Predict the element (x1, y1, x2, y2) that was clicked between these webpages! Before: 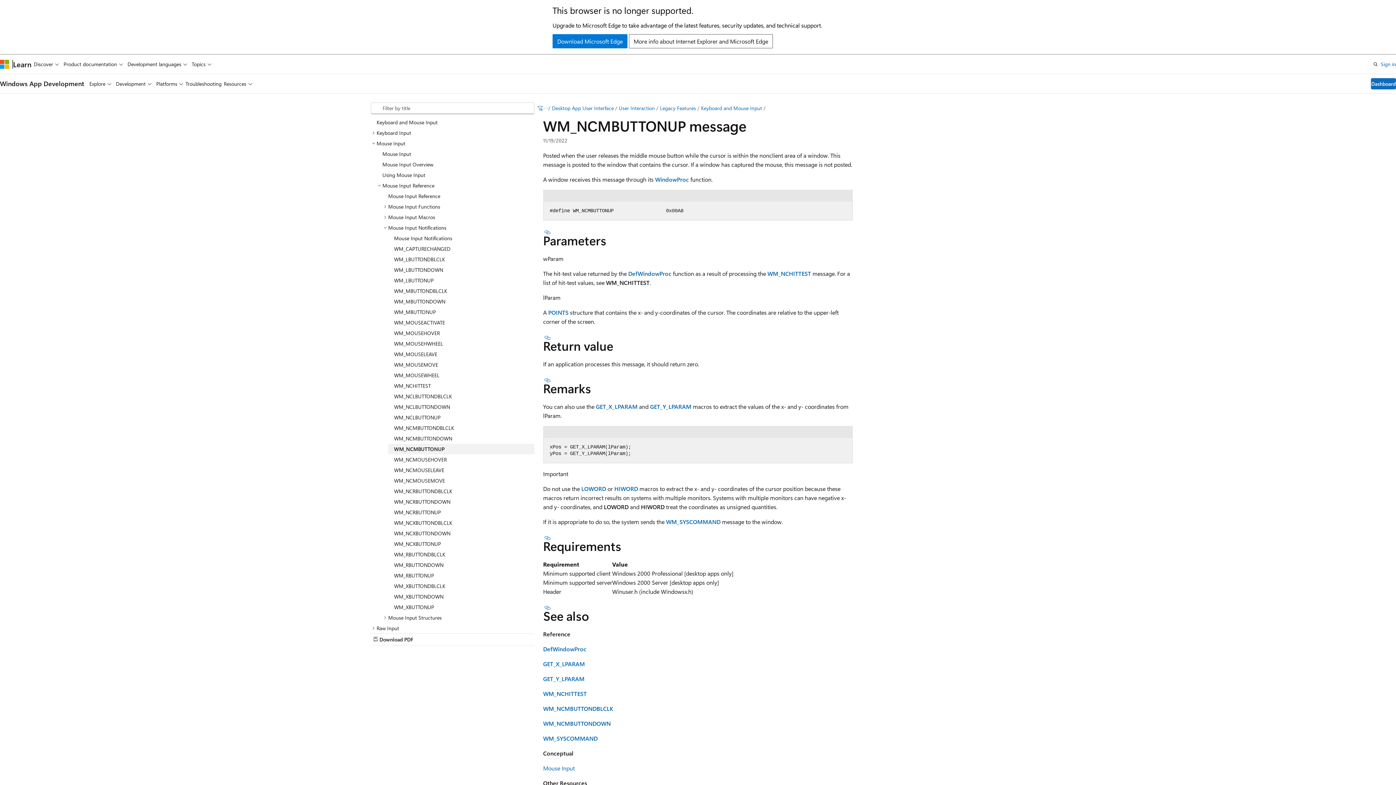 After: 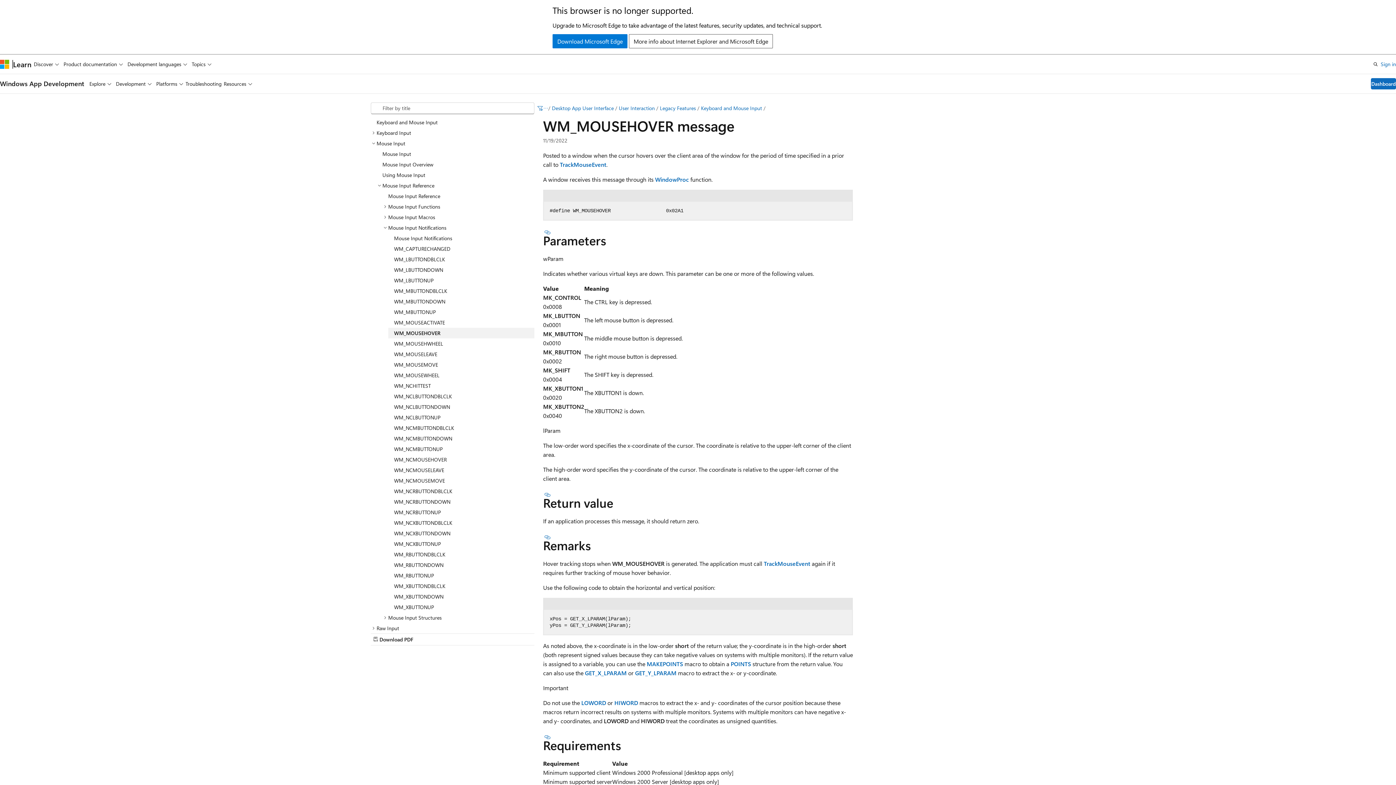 Action: bbox: (388, 327, 534, 338) label: WM_MOUSEHOVER